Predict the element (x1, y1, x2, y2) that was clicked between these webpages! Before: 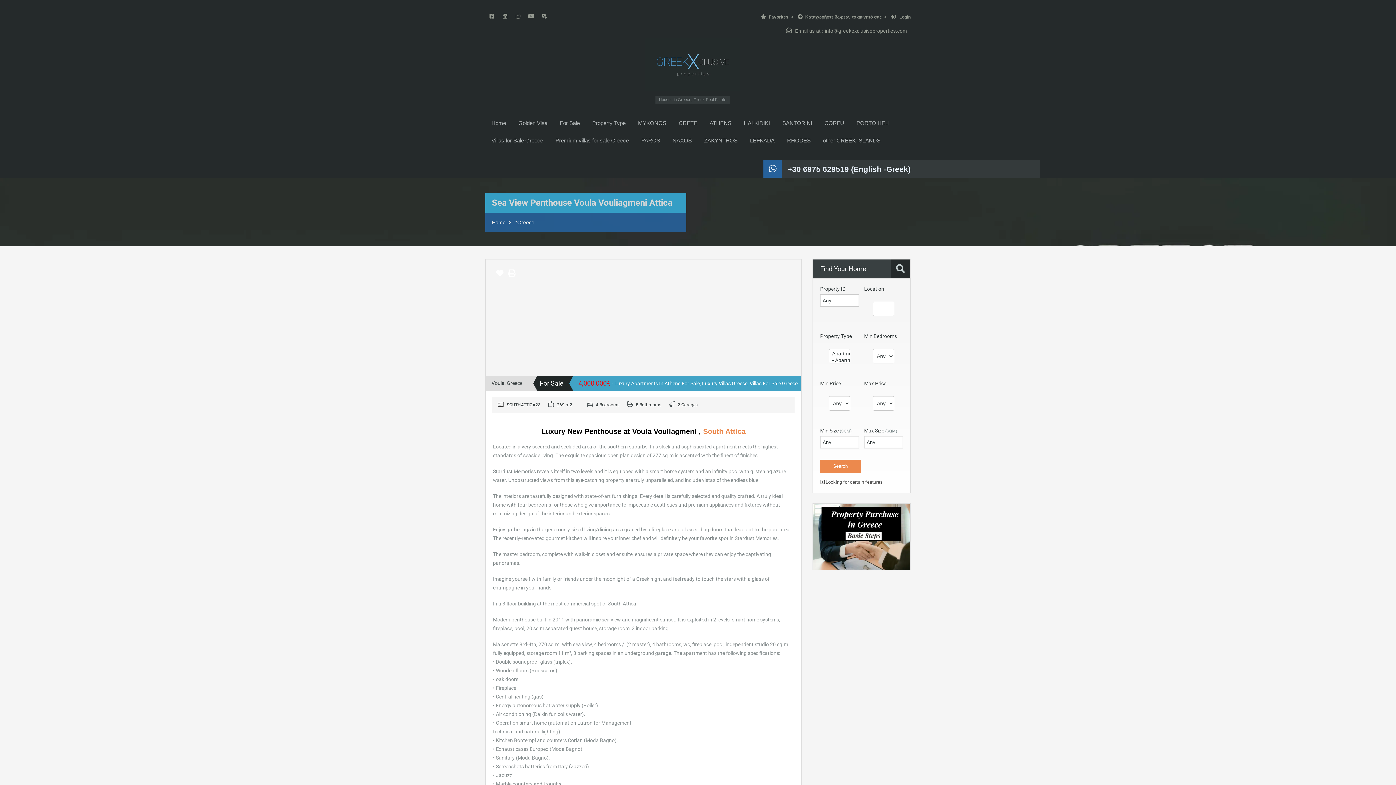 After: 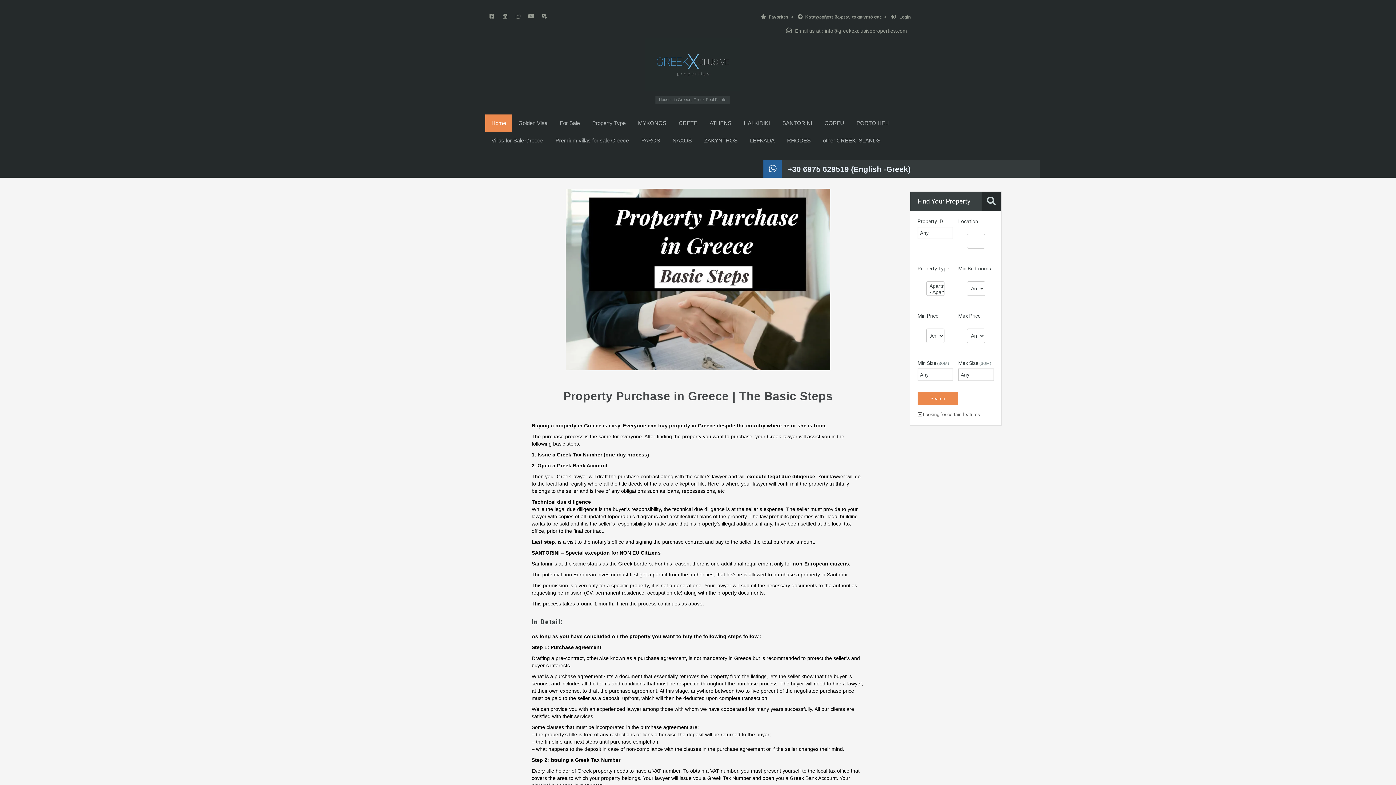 Action: bbox: (813, 534, 910, 539)